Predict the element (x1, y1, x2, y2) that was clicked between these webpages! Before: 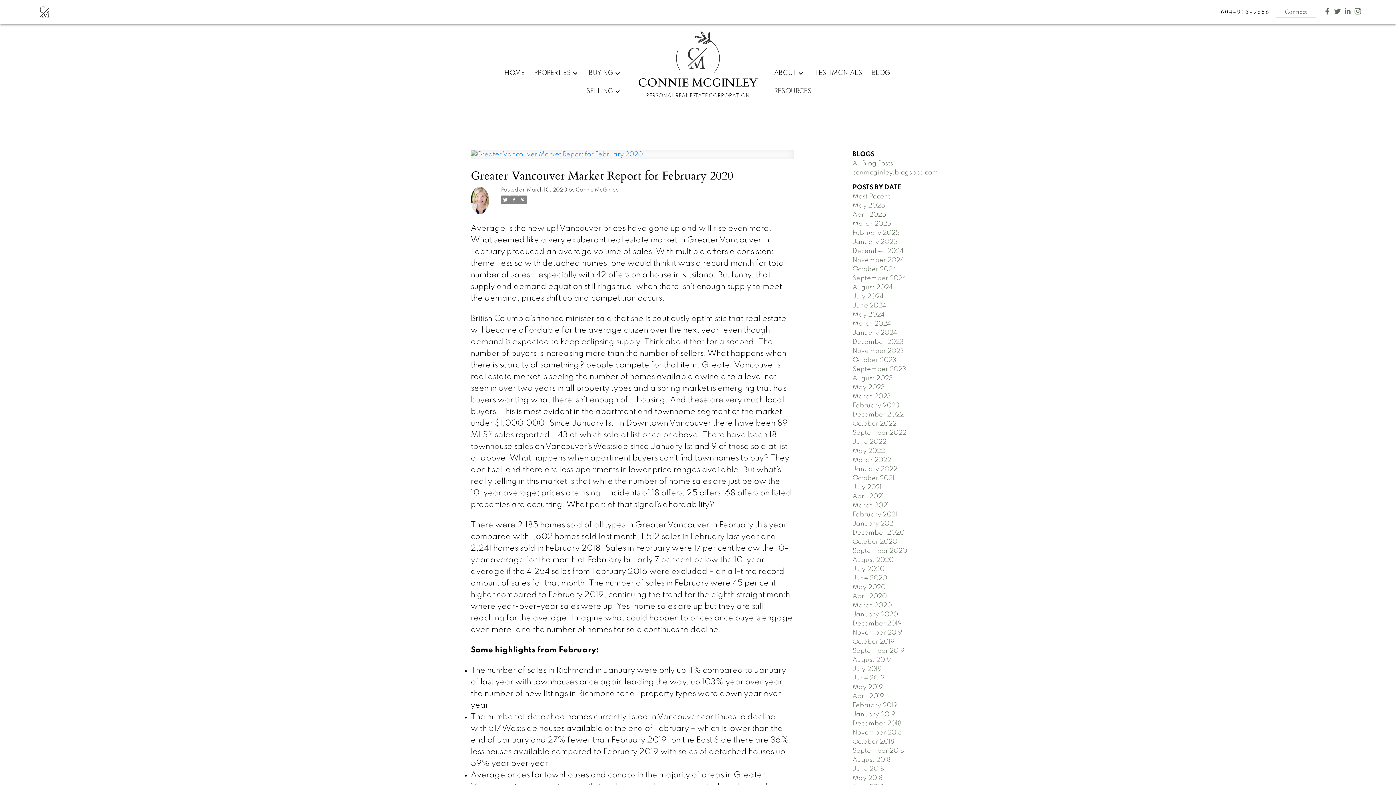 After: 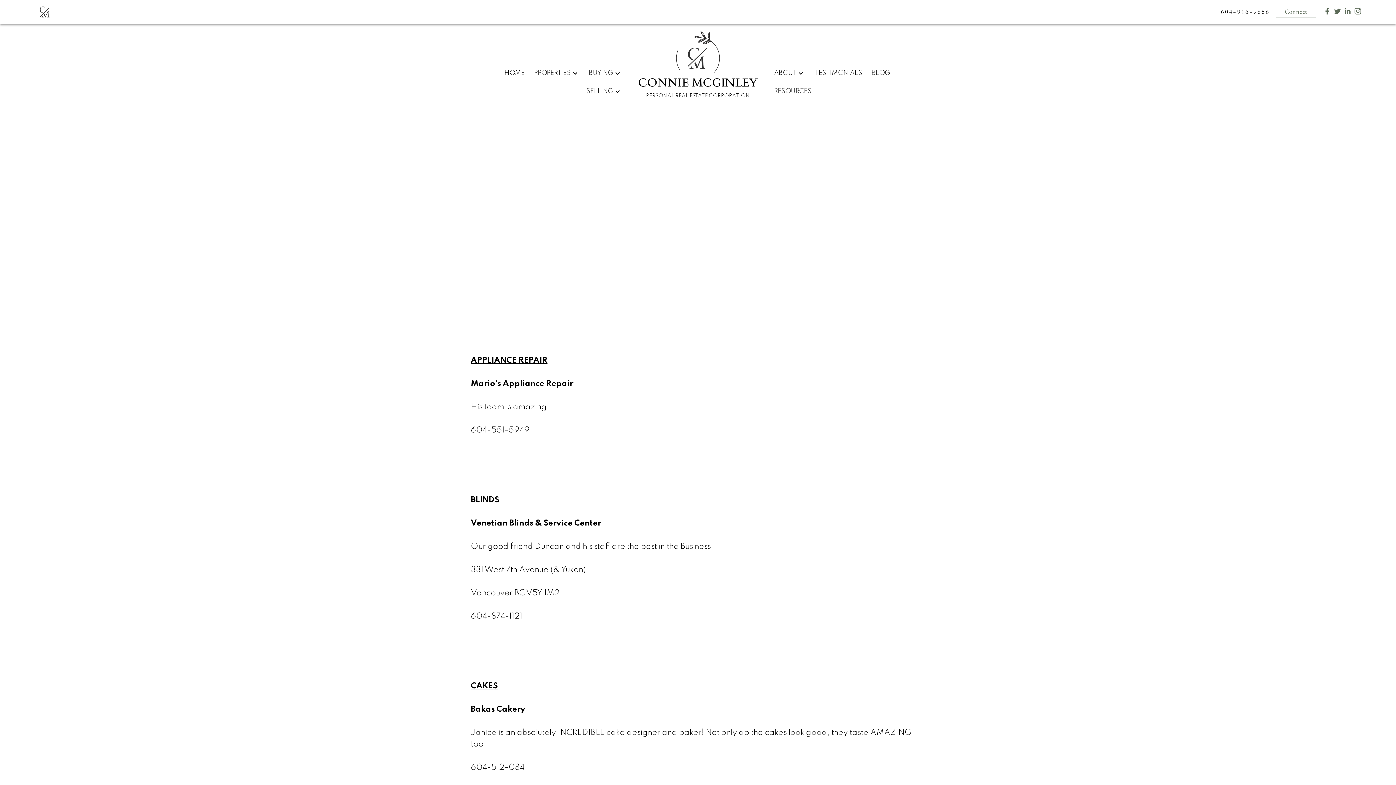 Action: label: RESOURCES bbox: (774, 87, 811, 96)